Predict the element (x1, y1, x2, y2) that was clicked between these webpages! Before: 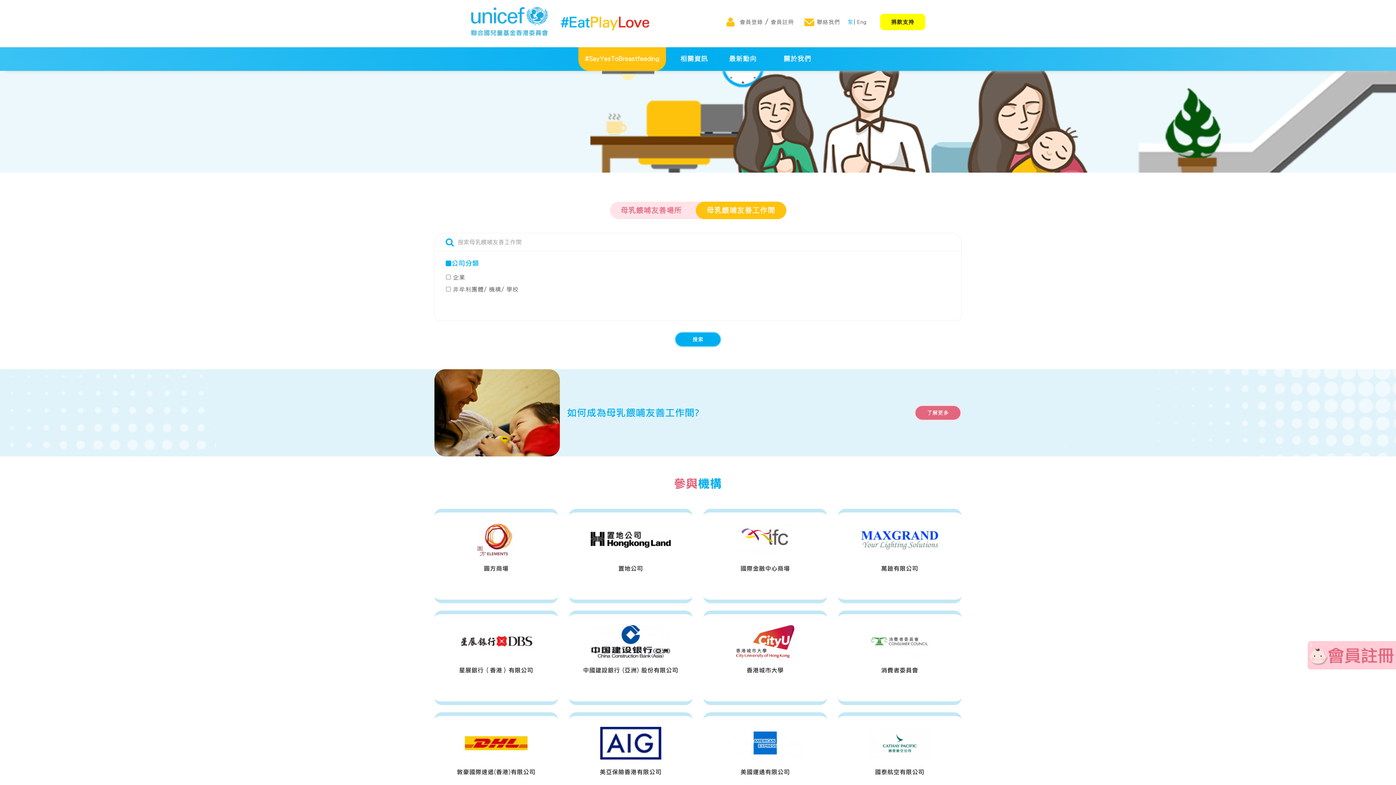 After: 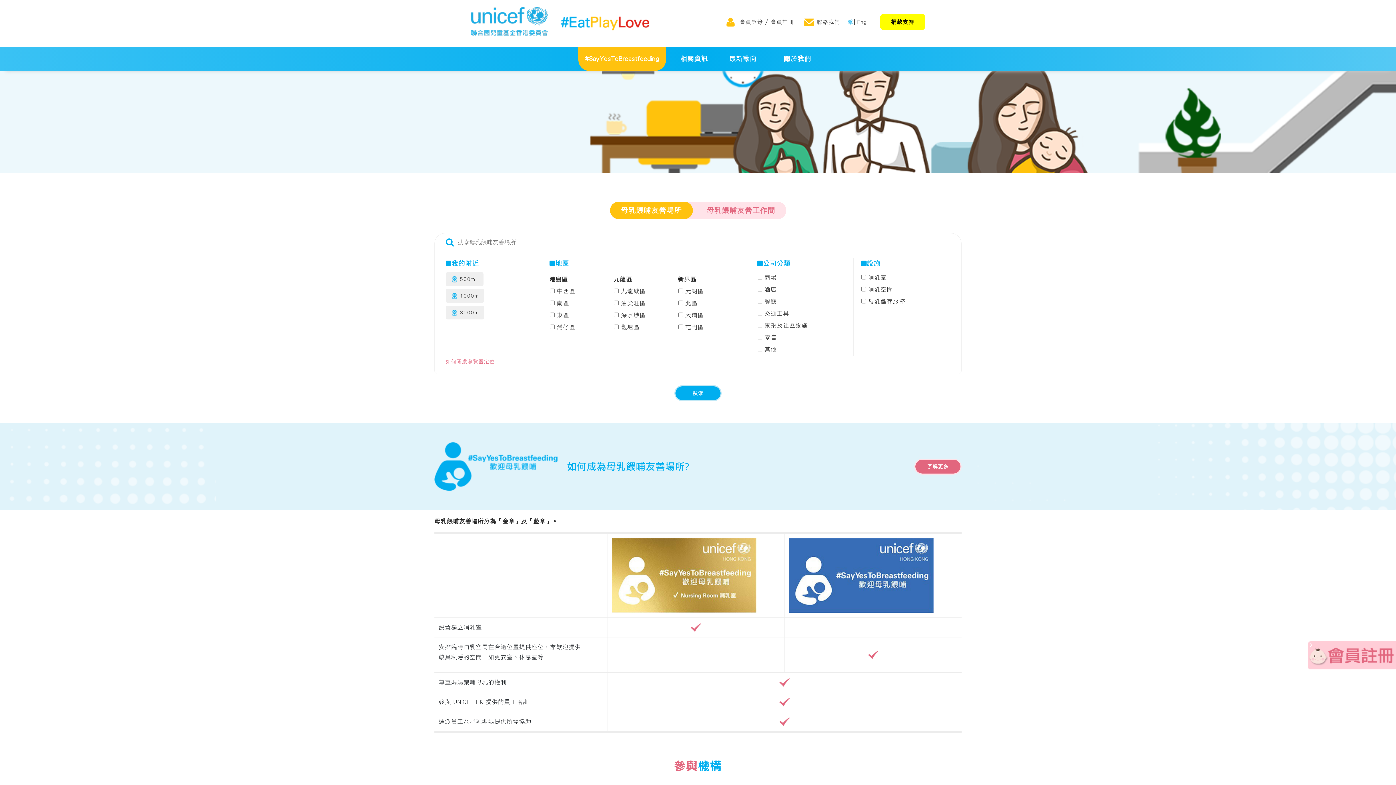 Action: bbox: (581, 56, 663, 61) label: #SayYesToBreastfeeding